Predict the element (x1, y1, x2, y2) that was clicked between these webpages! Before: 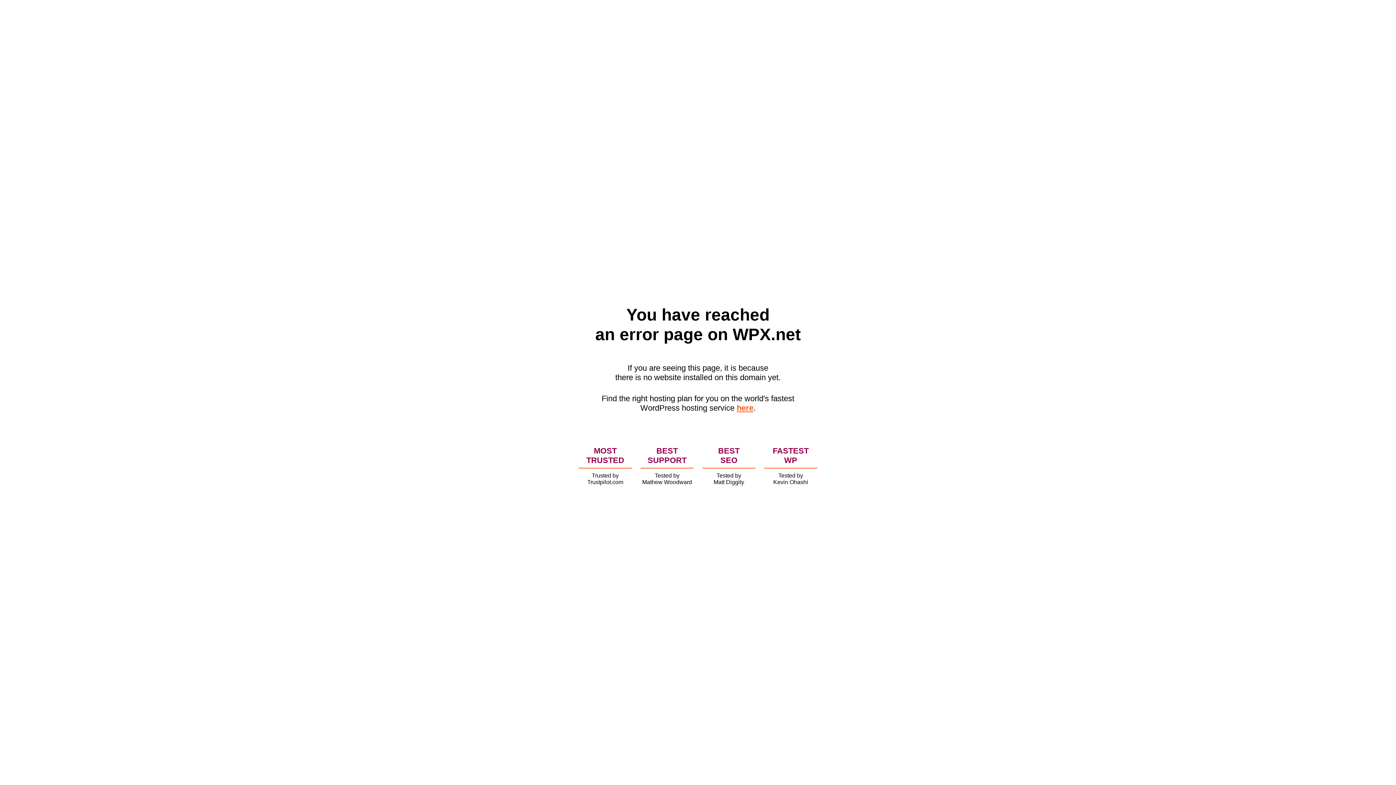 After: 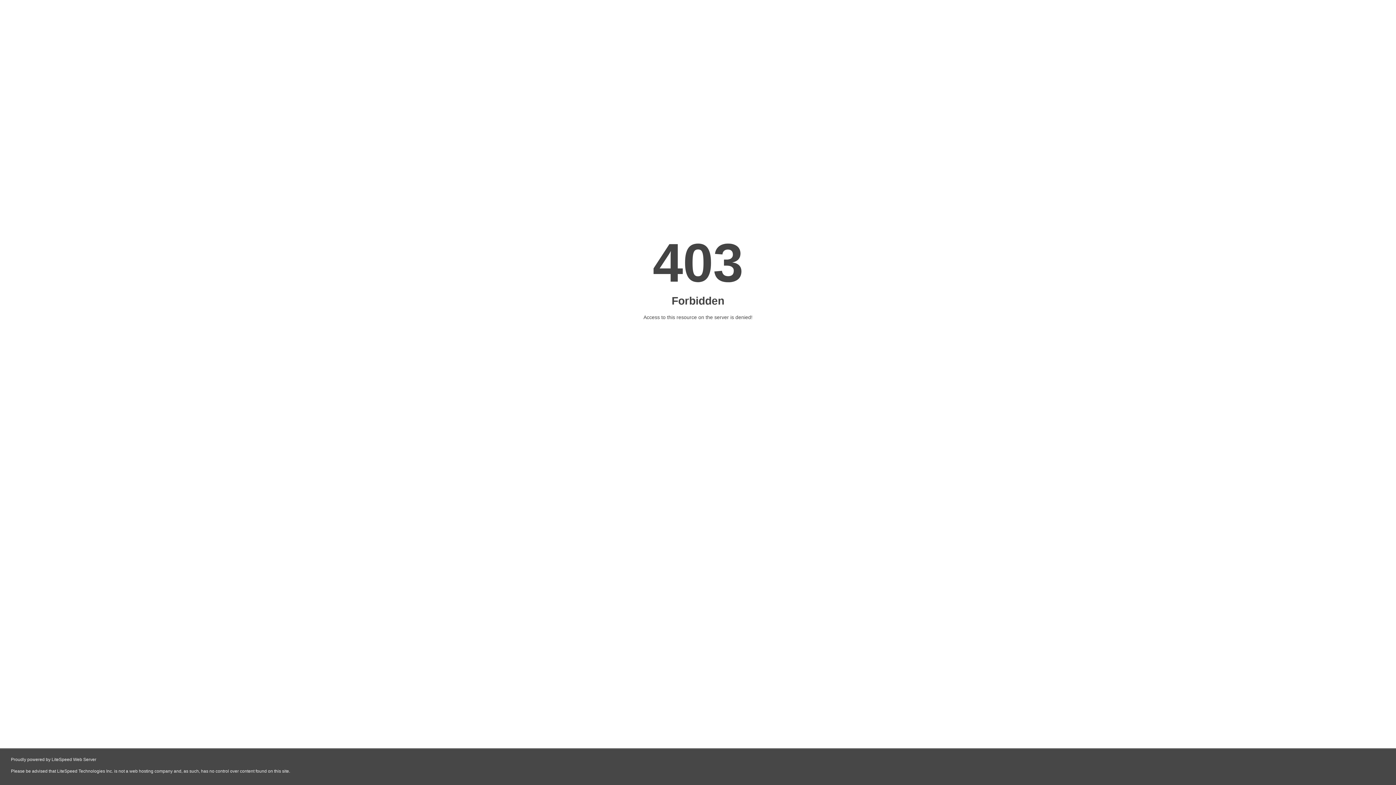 Action: bbox: (736, 403, 753, 412) label: here